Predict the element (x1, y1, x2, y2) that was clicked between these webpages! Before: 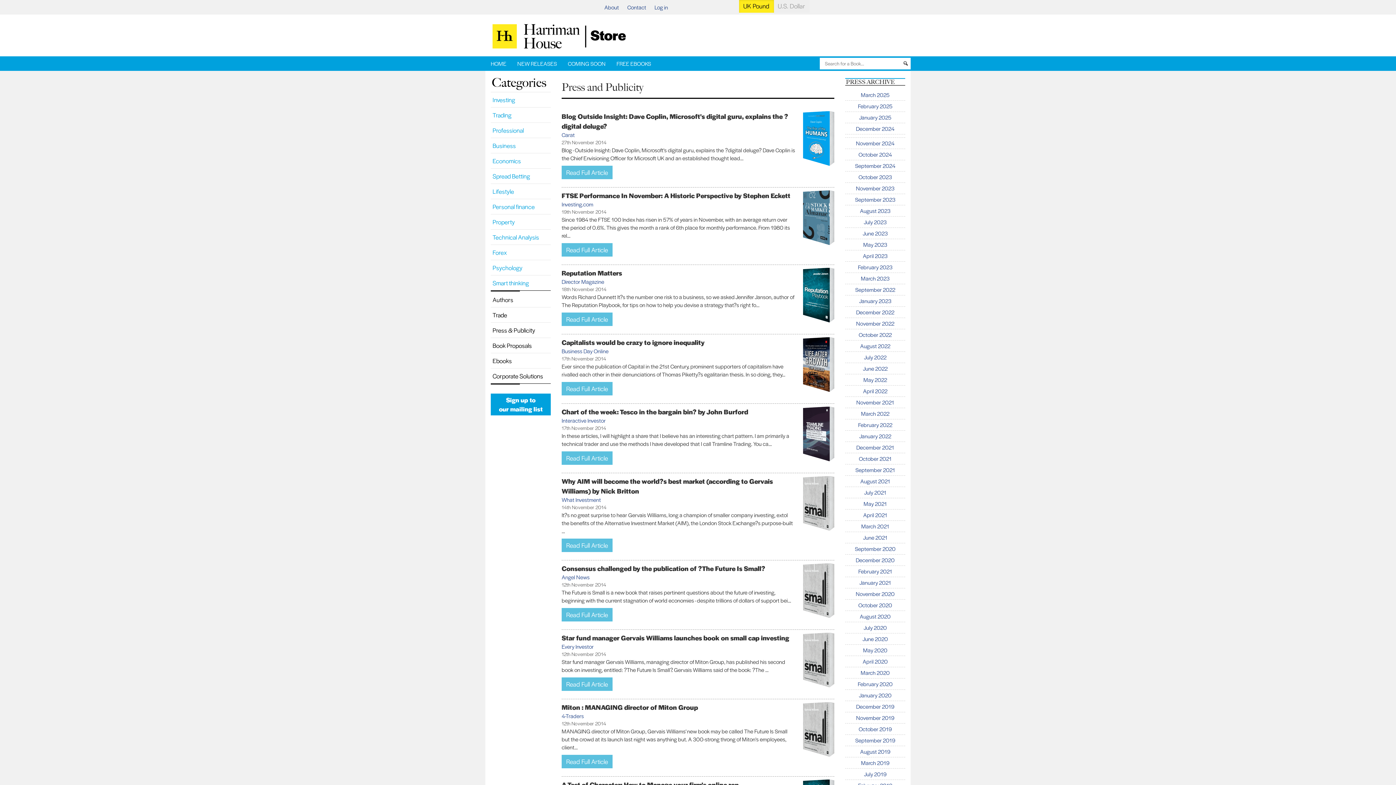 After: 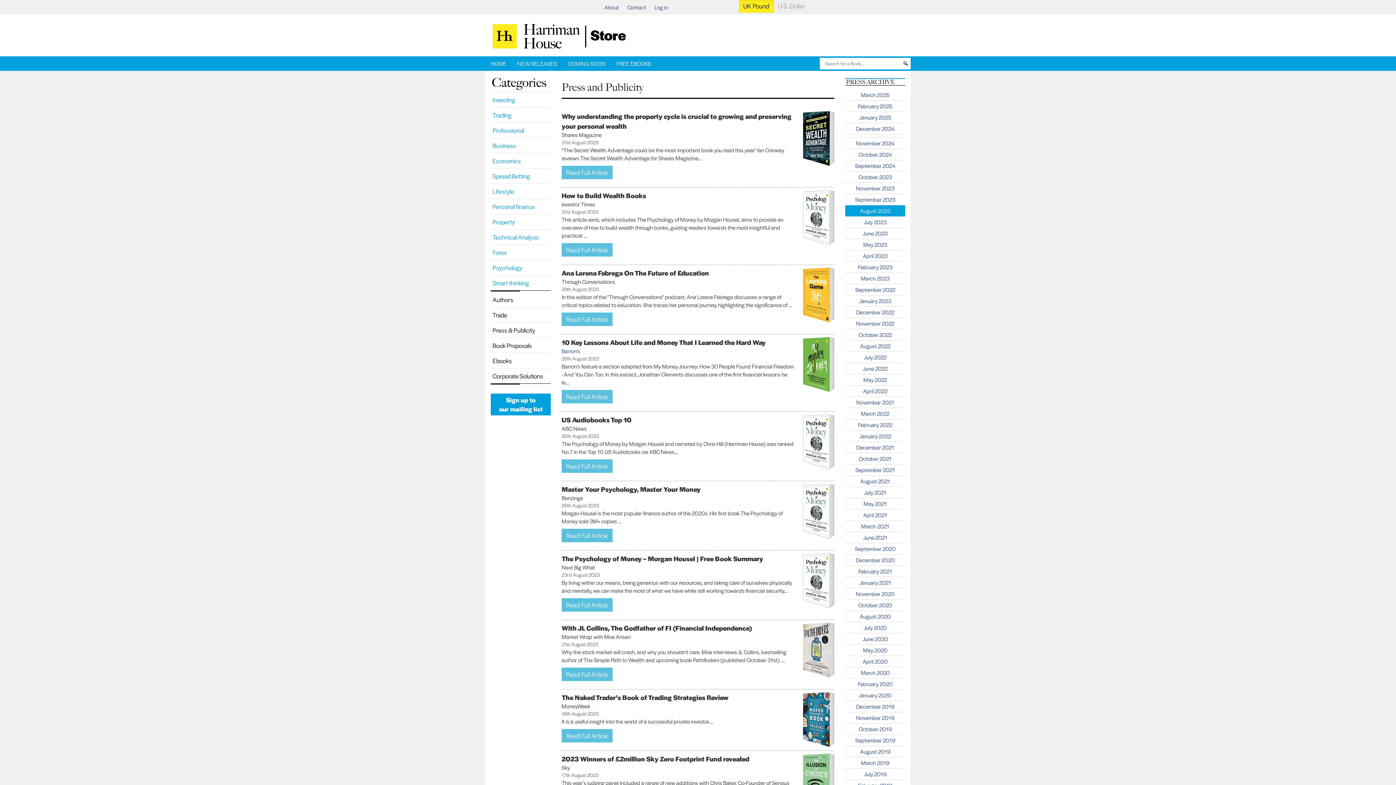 Action: label: August 2023 bbox: (860, 206, 890, 214)